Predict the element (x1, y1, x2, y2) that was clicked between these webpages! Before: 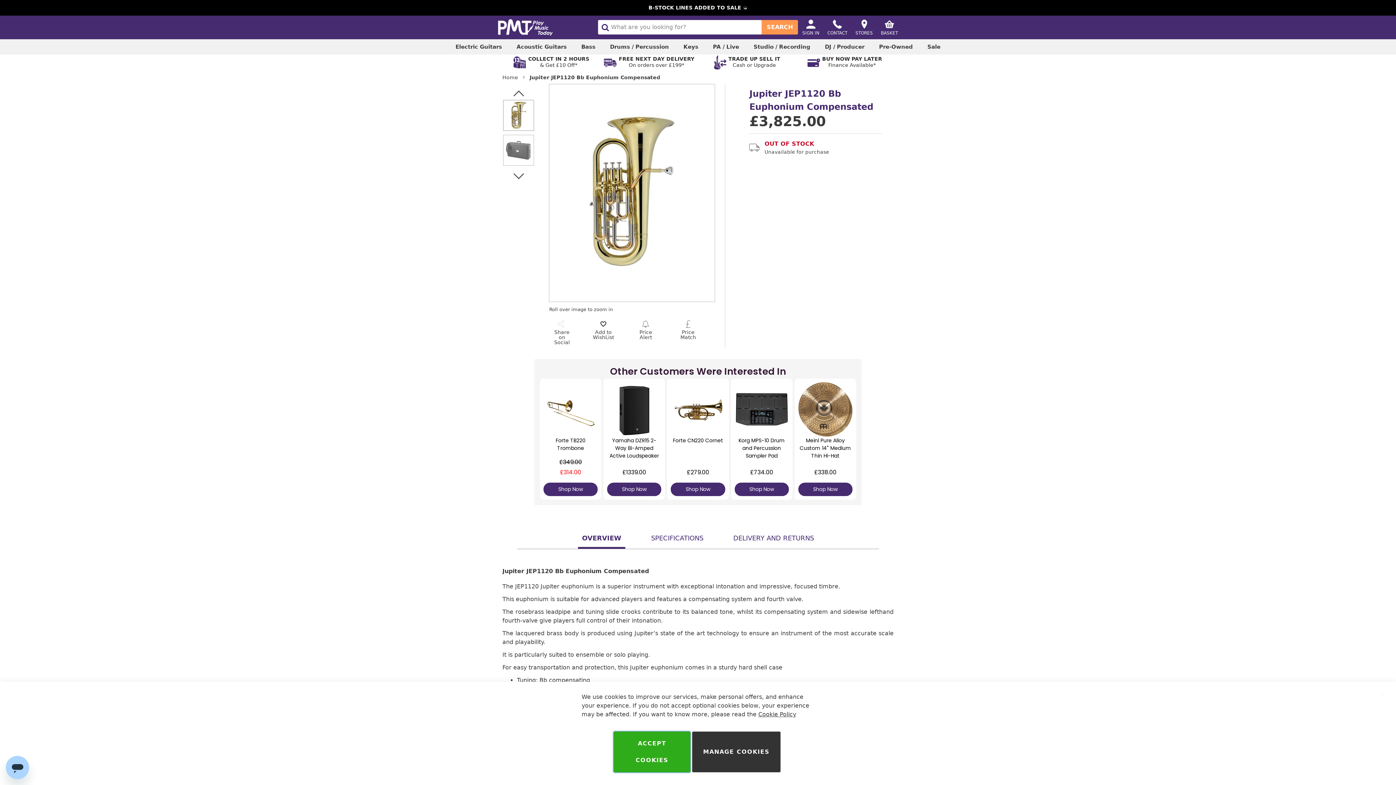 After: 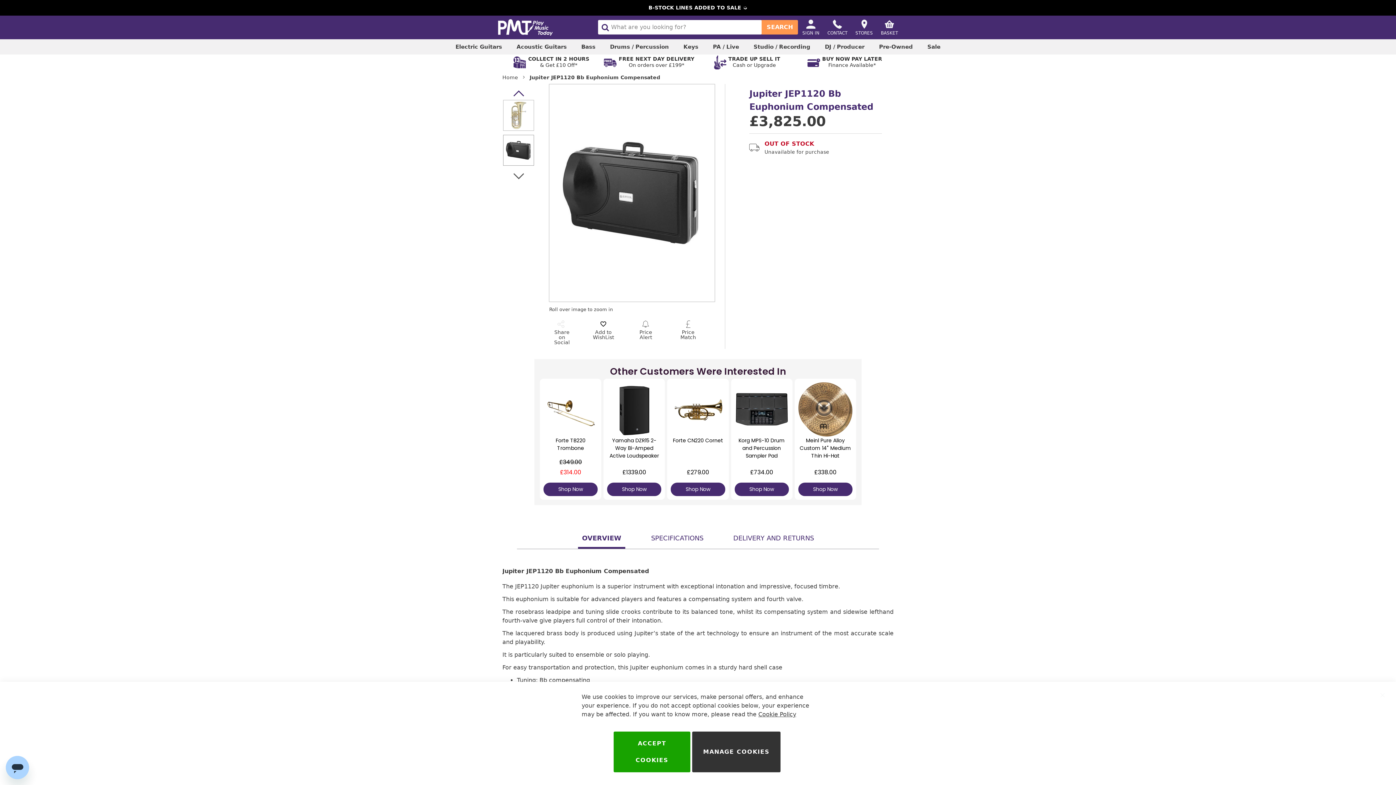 Action: bbox: (513, 87, 524, 98) label: Previous